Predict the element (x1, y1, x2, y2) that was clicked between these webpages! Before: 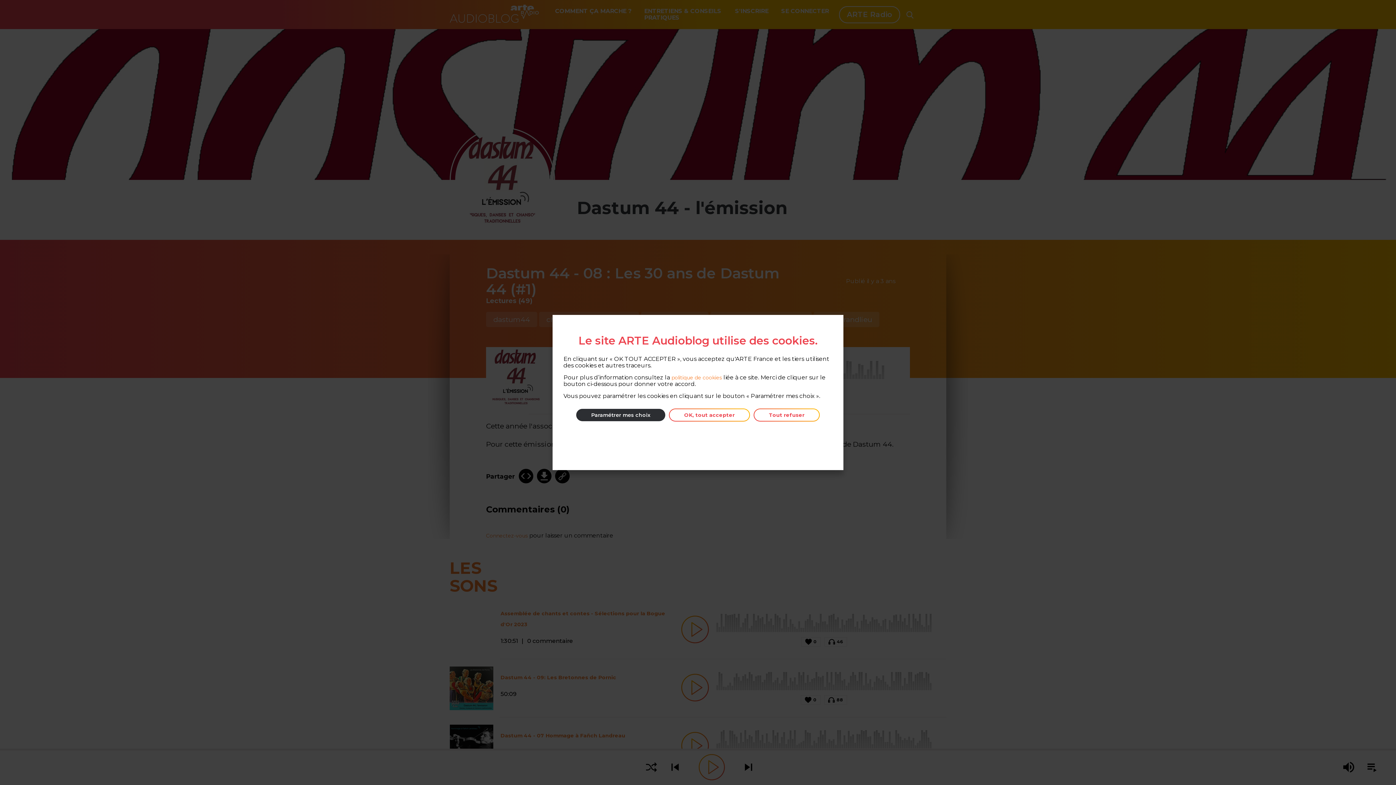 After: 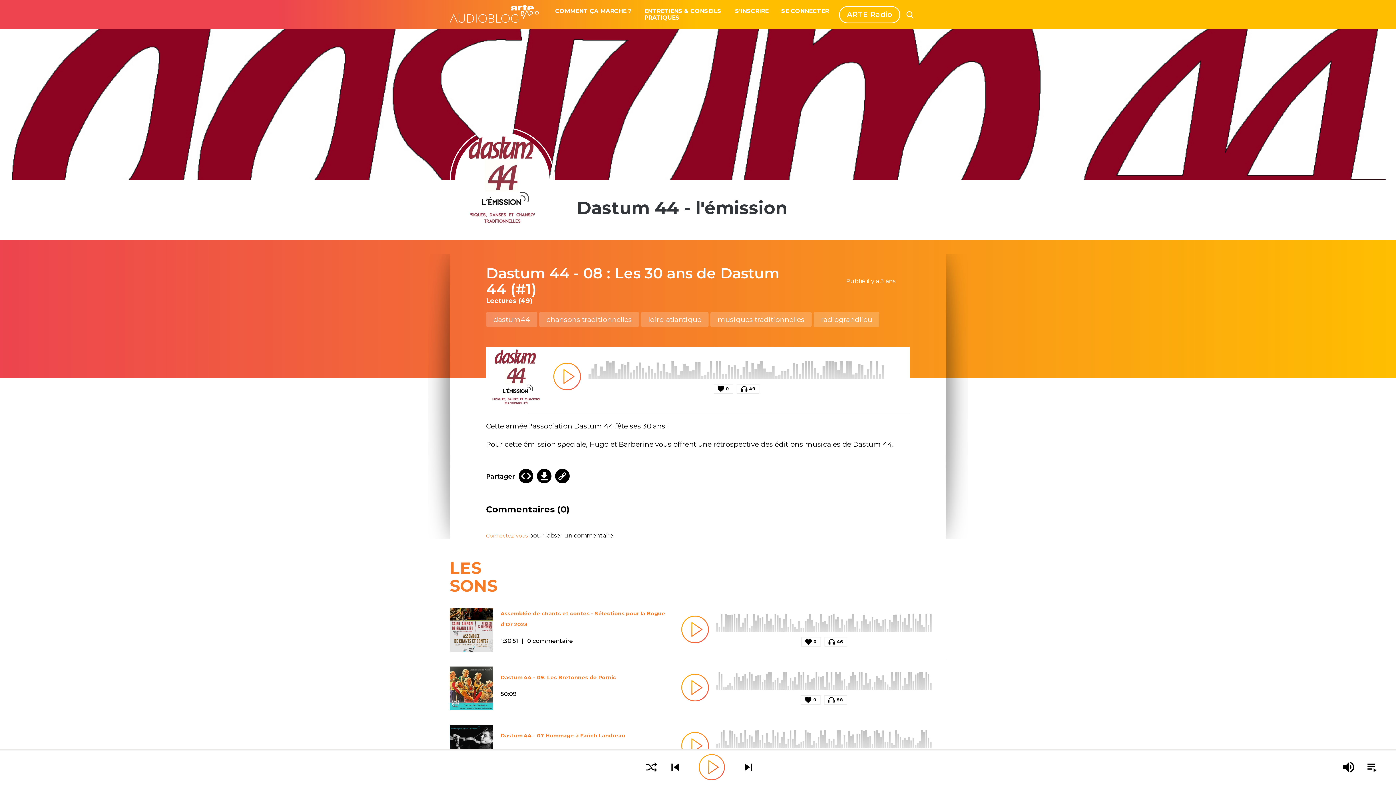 Action: label: Tout refuser bbox: (753, 408, 820, 421)